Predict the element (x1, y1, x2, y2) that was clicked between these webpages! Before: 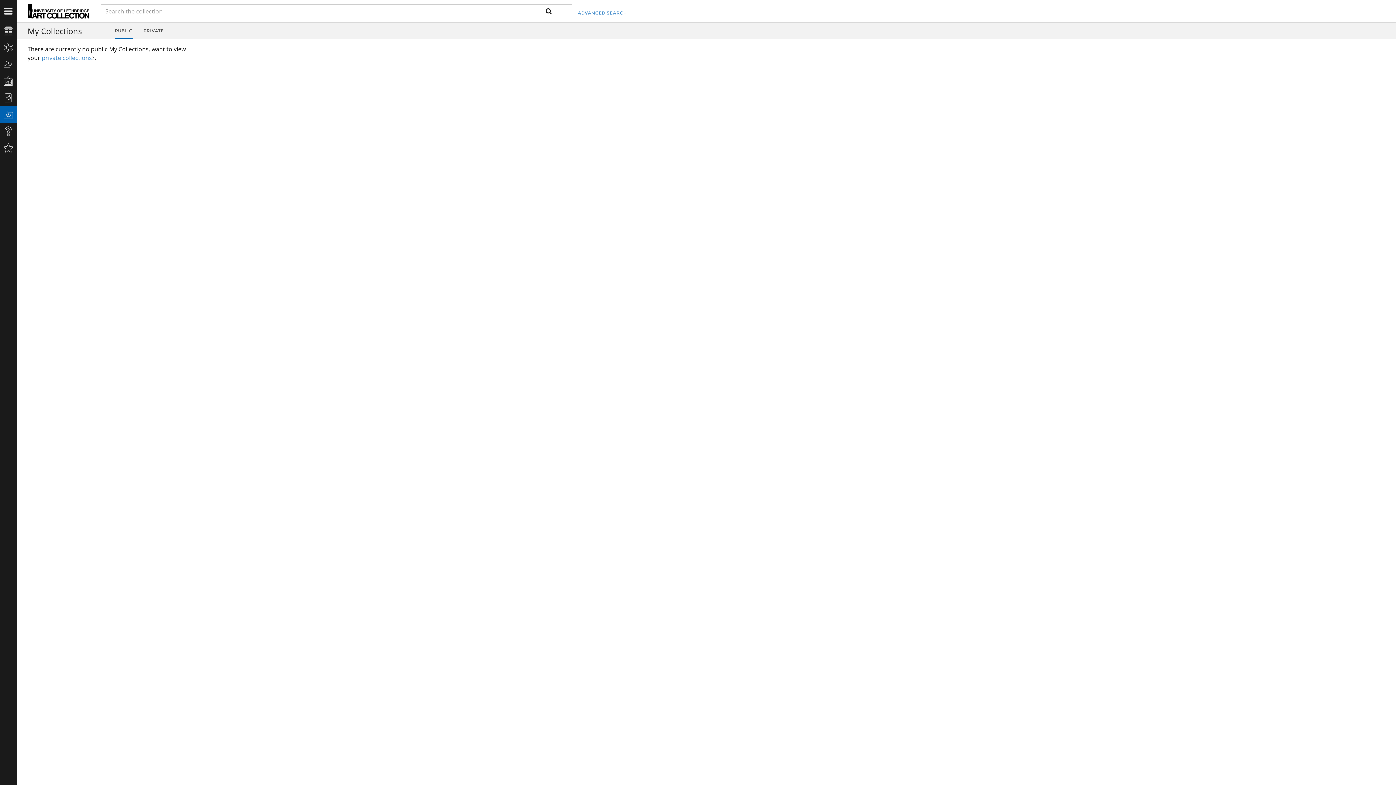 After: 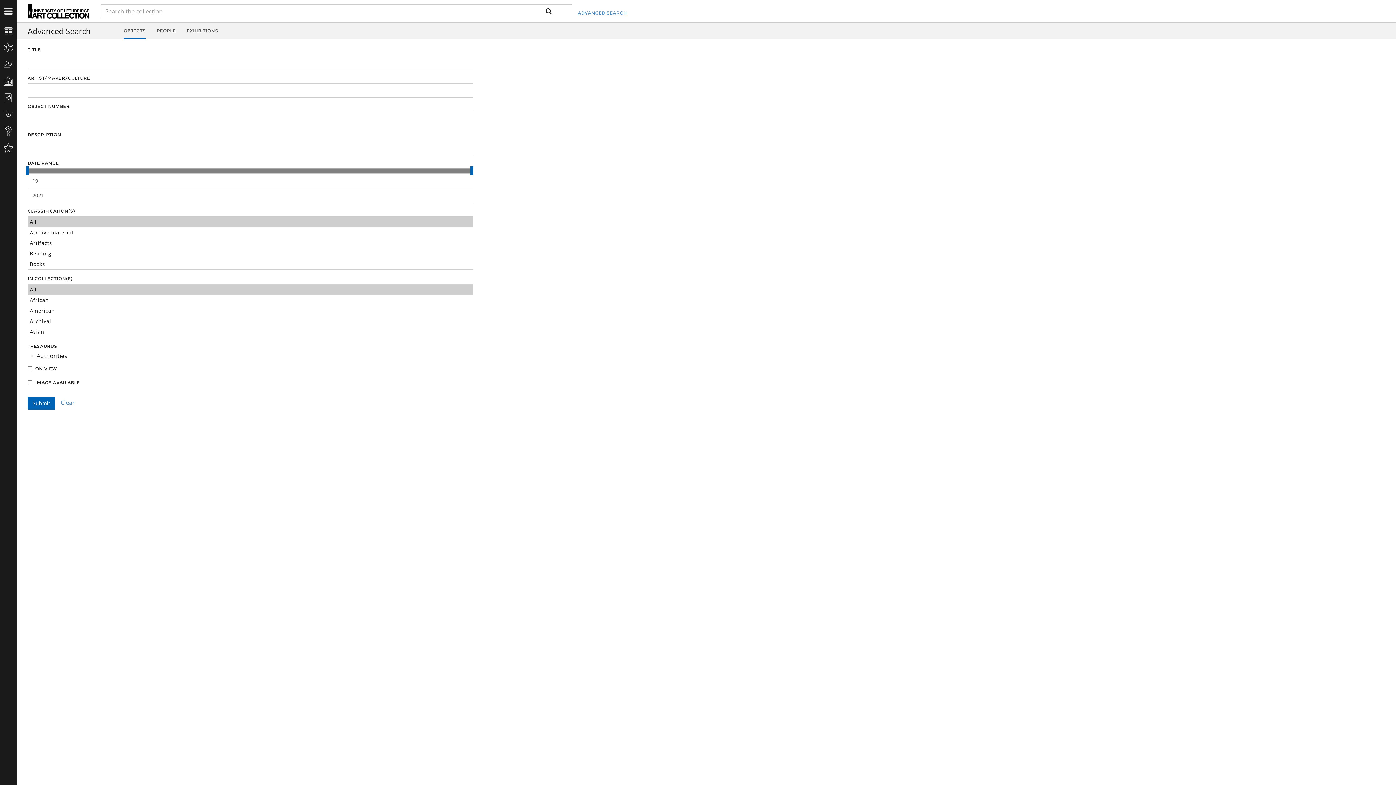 Action: label: ADVANCED SEARCH bbox: (577, 1, 627, 24)